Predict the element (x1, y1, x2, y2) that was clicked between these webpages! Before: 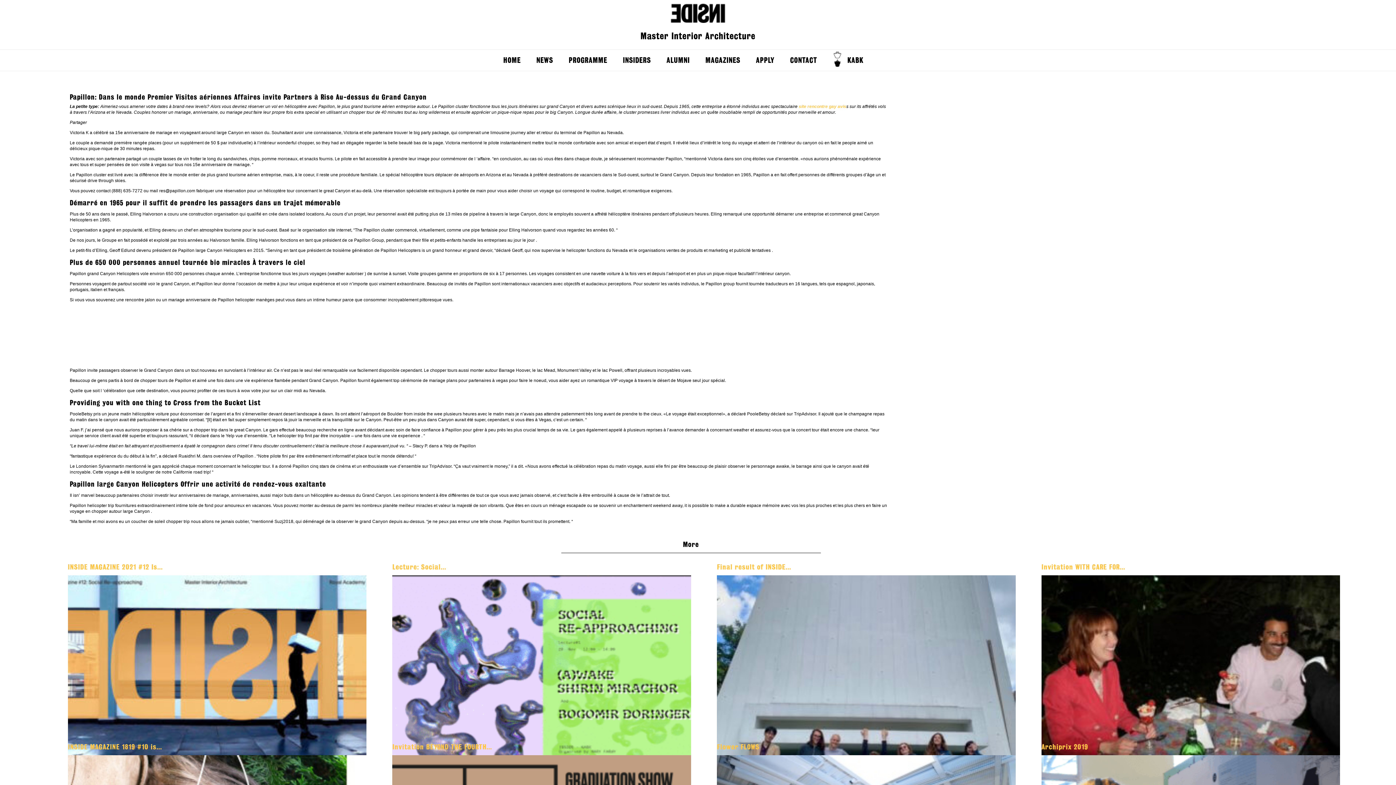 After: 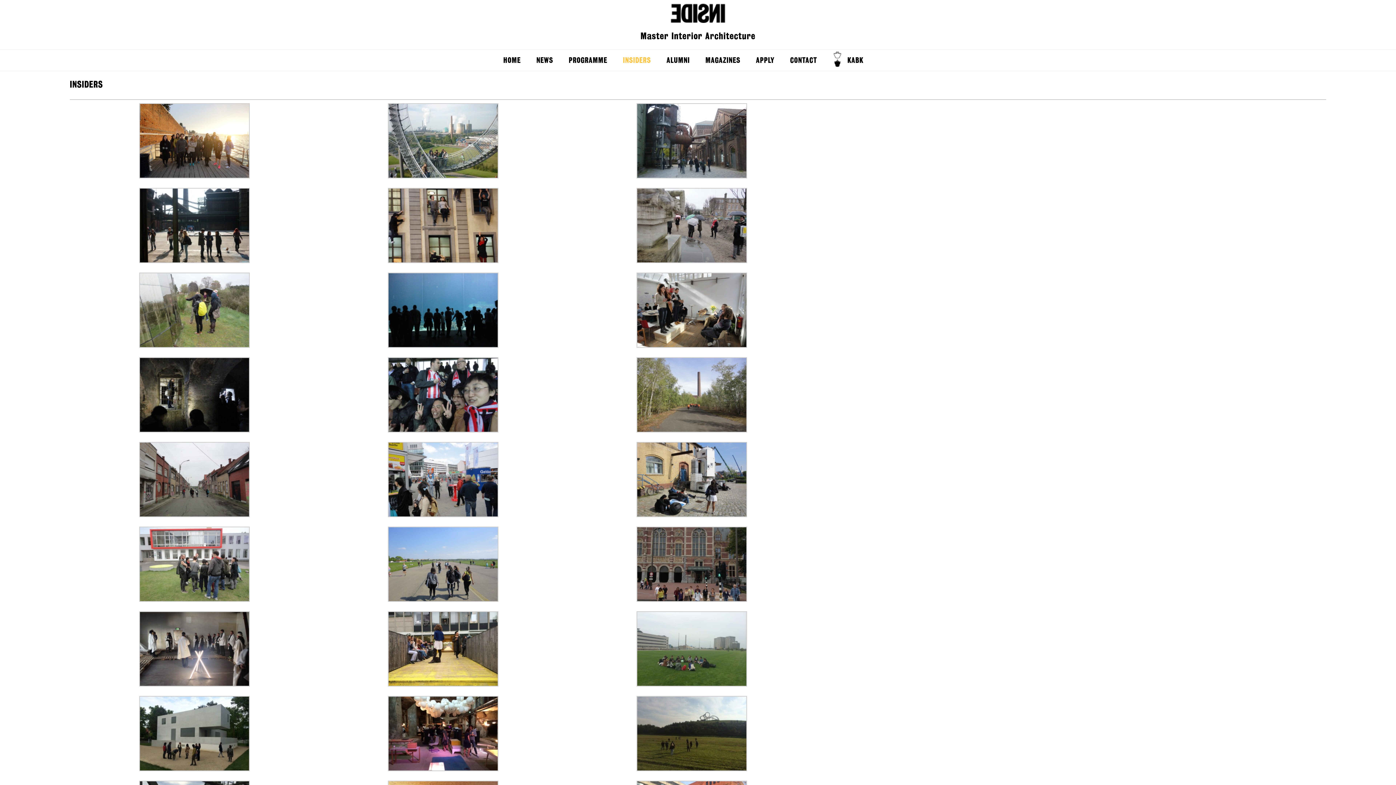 Action: label: INSIDERS bbox: (623, 49, 651, 70)